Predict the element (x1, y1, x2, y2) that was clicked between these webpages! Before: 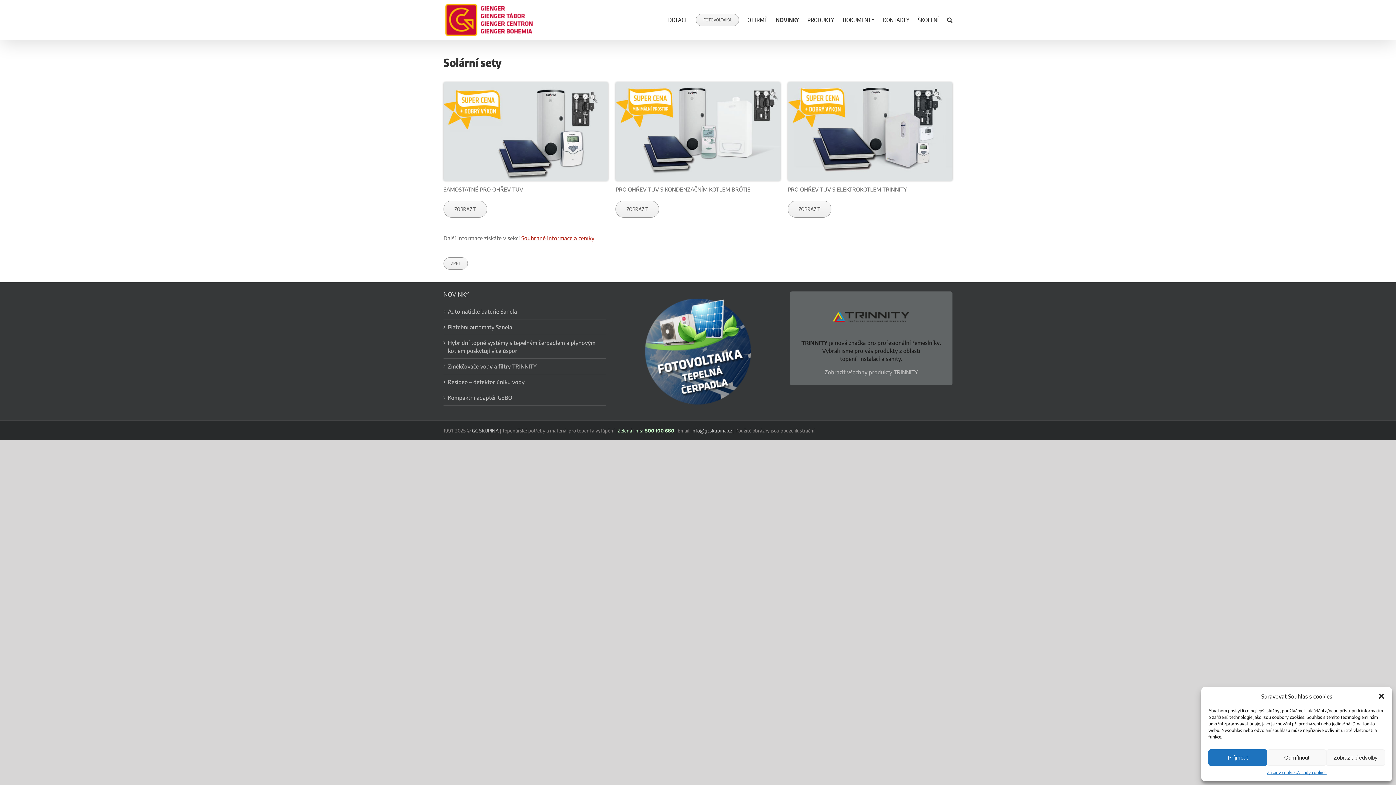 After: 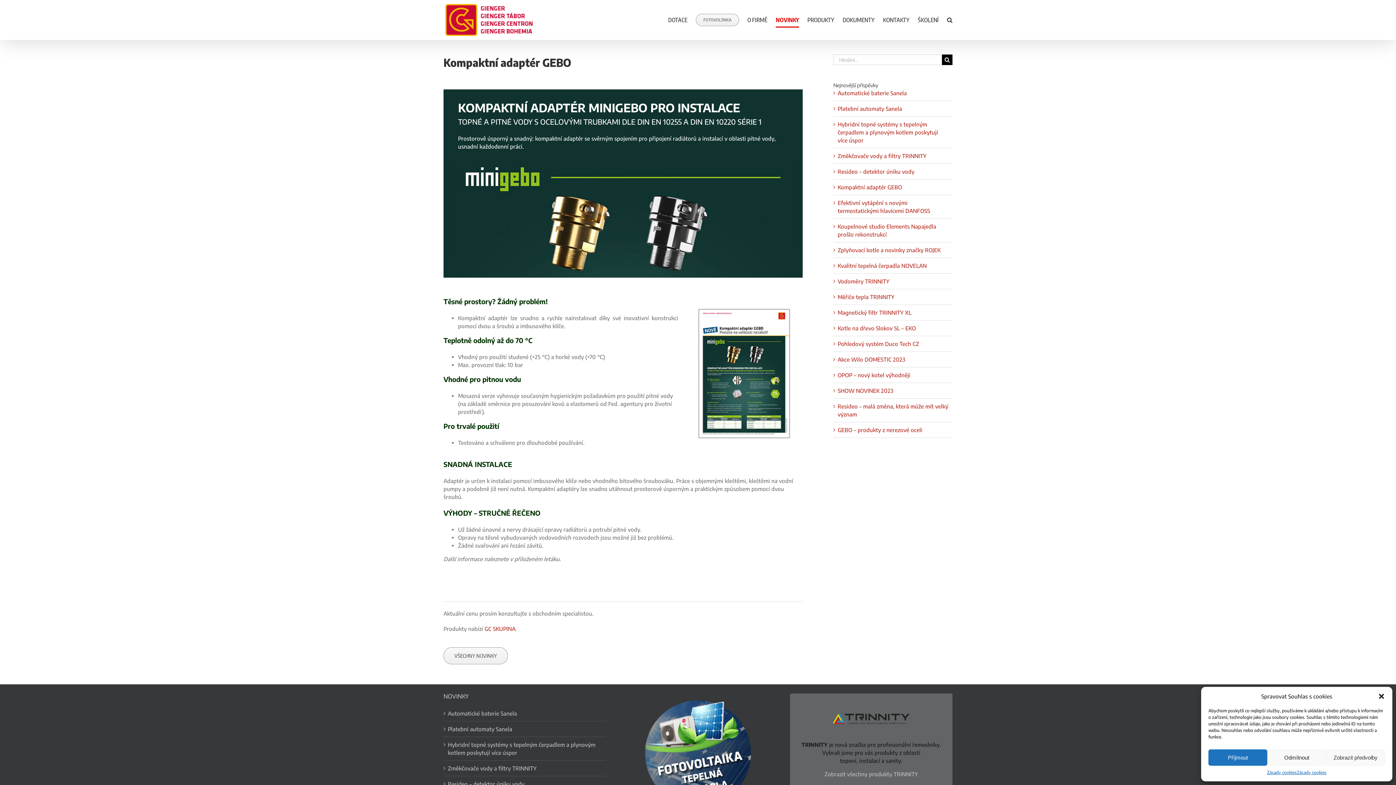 Action: label: Kompaktní adaptér GEBO bbox: (448, 393, 602, 401)